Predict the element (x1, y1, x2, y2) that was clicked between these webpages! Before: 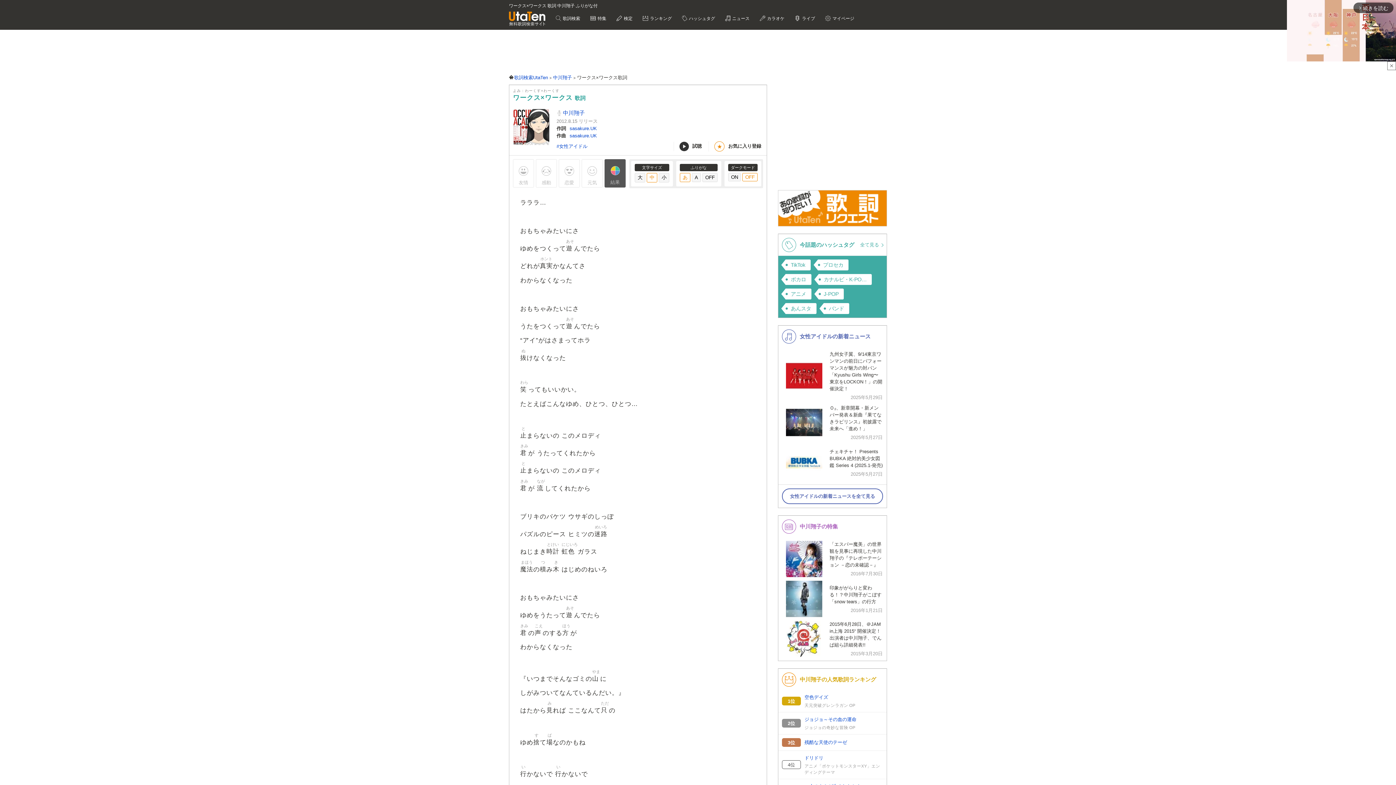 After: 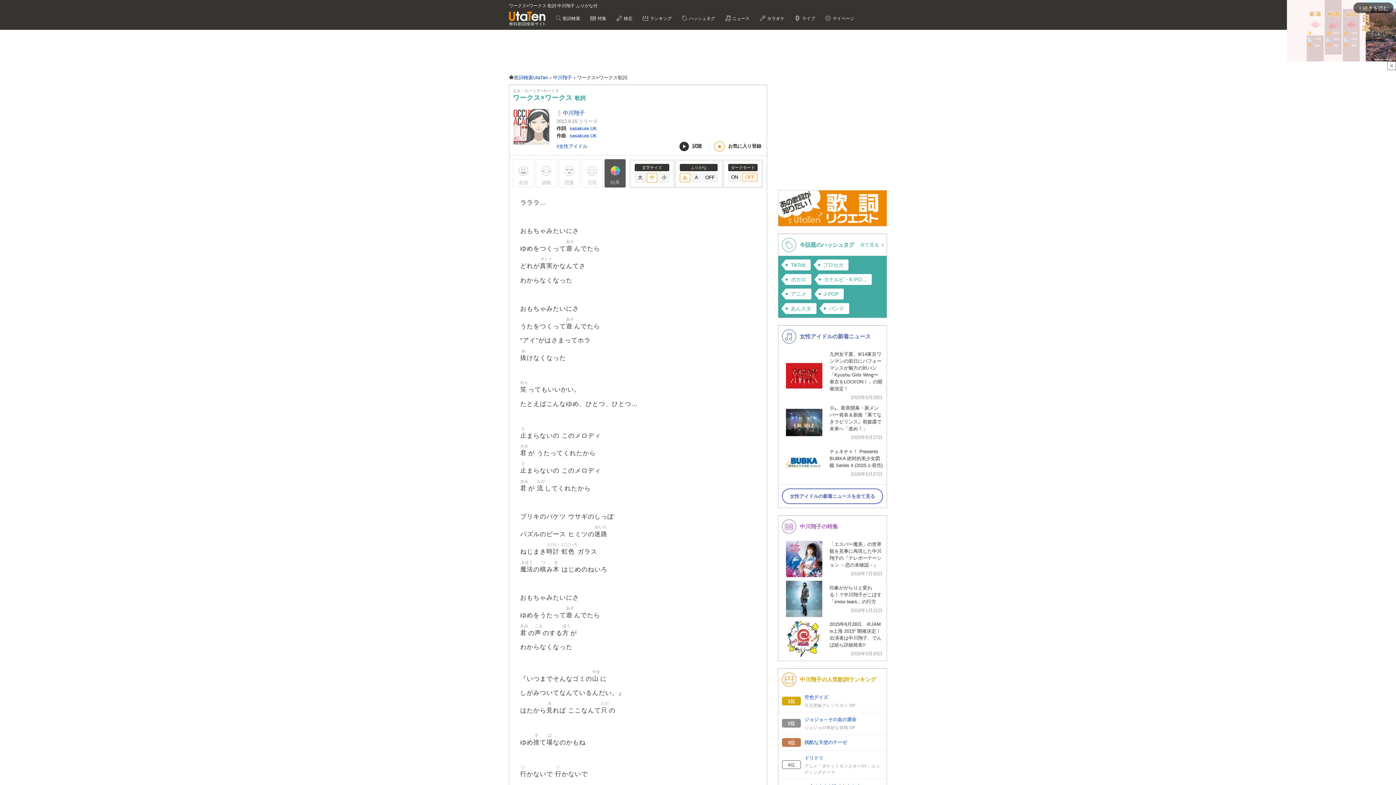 Action: bbox: (513, 139, 549, 144)